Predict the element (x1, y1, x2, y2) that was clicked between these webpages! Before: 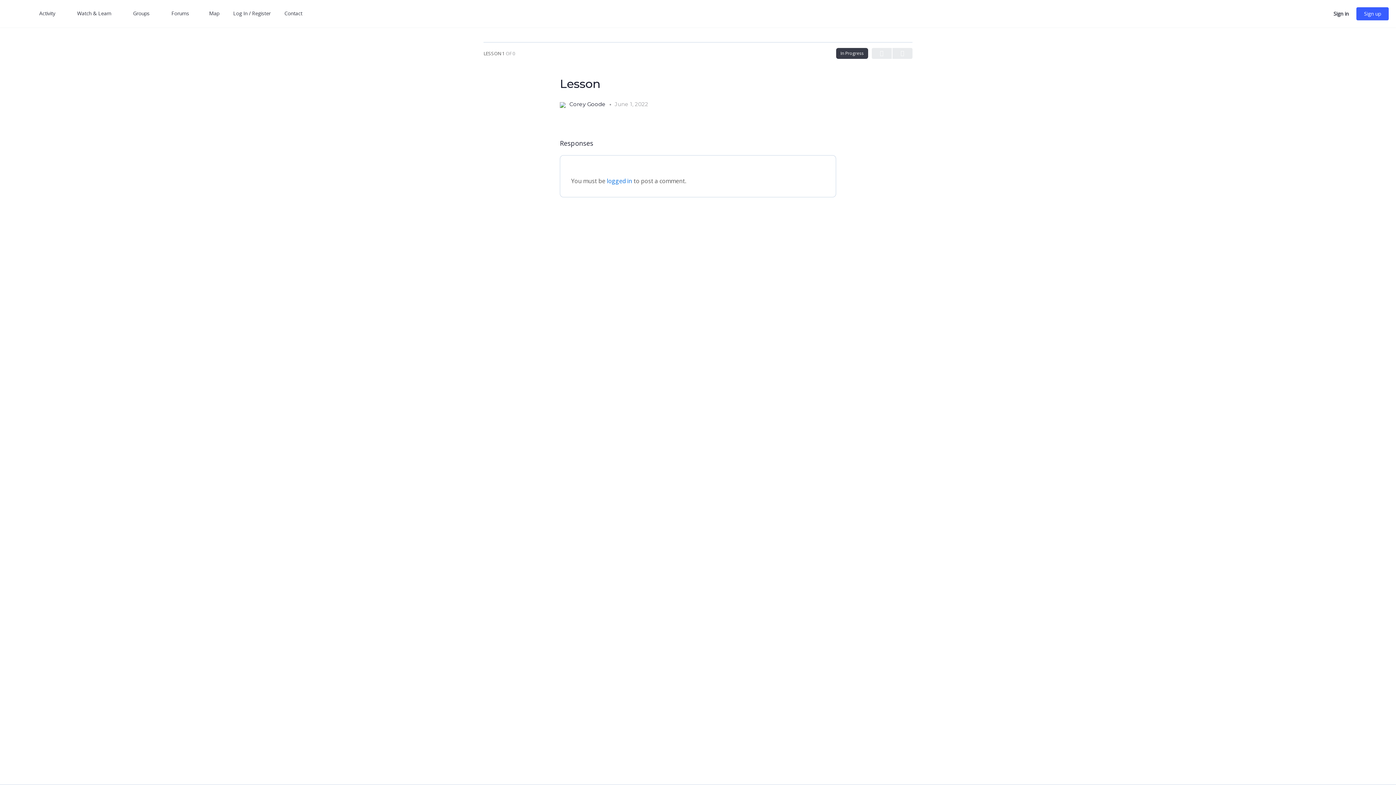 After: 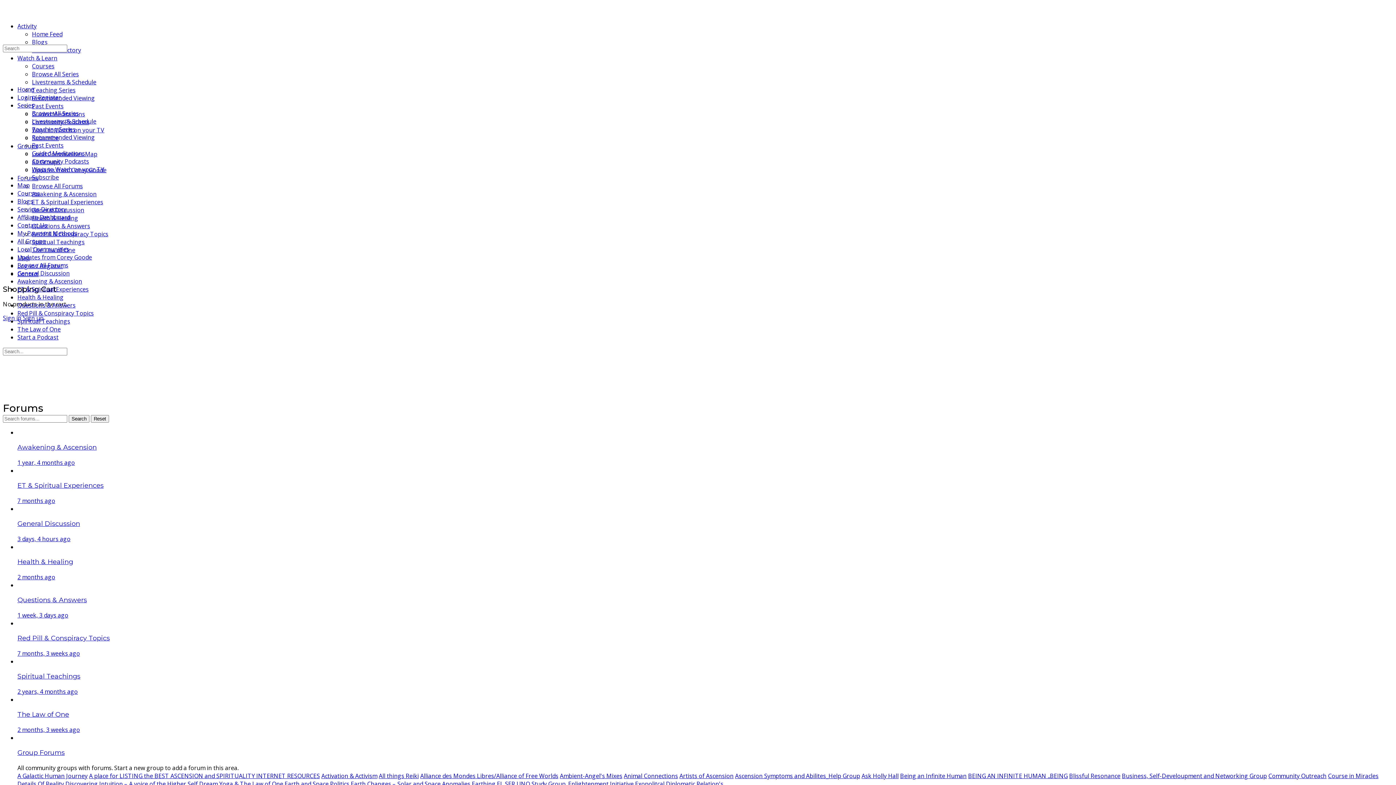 Action: label: Forums bbox: (164, 0, 198, 27)